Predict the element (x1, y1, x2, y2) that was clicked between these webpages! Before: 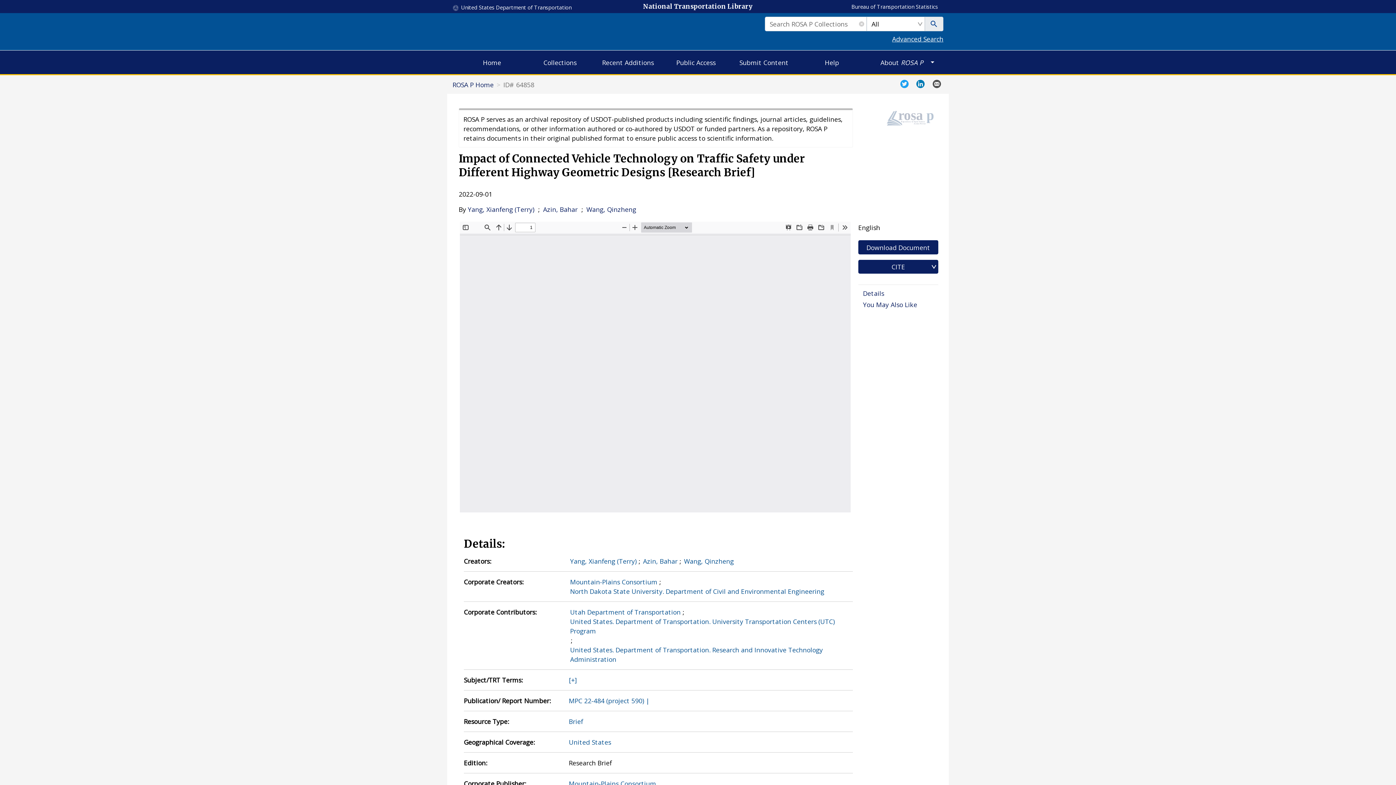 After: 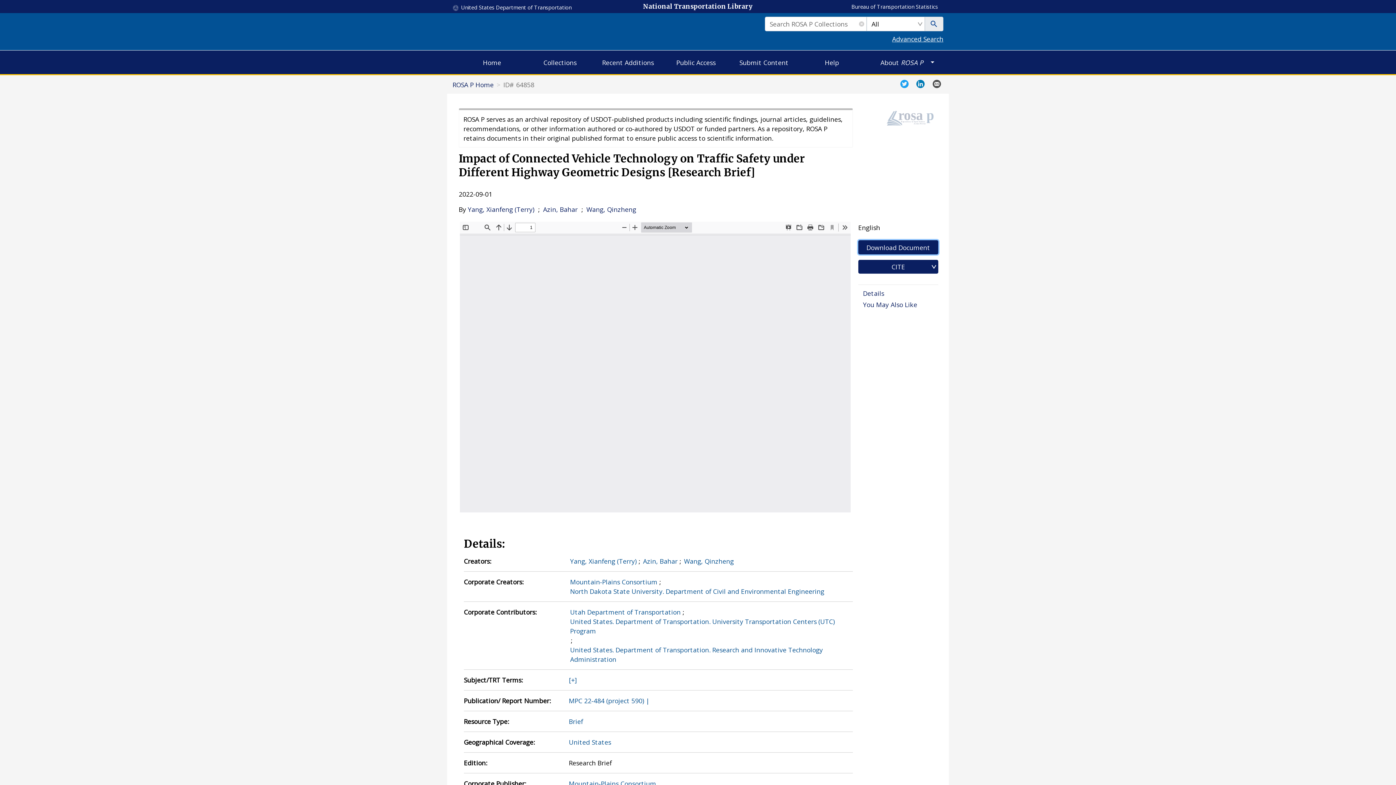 Action: label: Download Document bbox: (858, 240, 938, 254)